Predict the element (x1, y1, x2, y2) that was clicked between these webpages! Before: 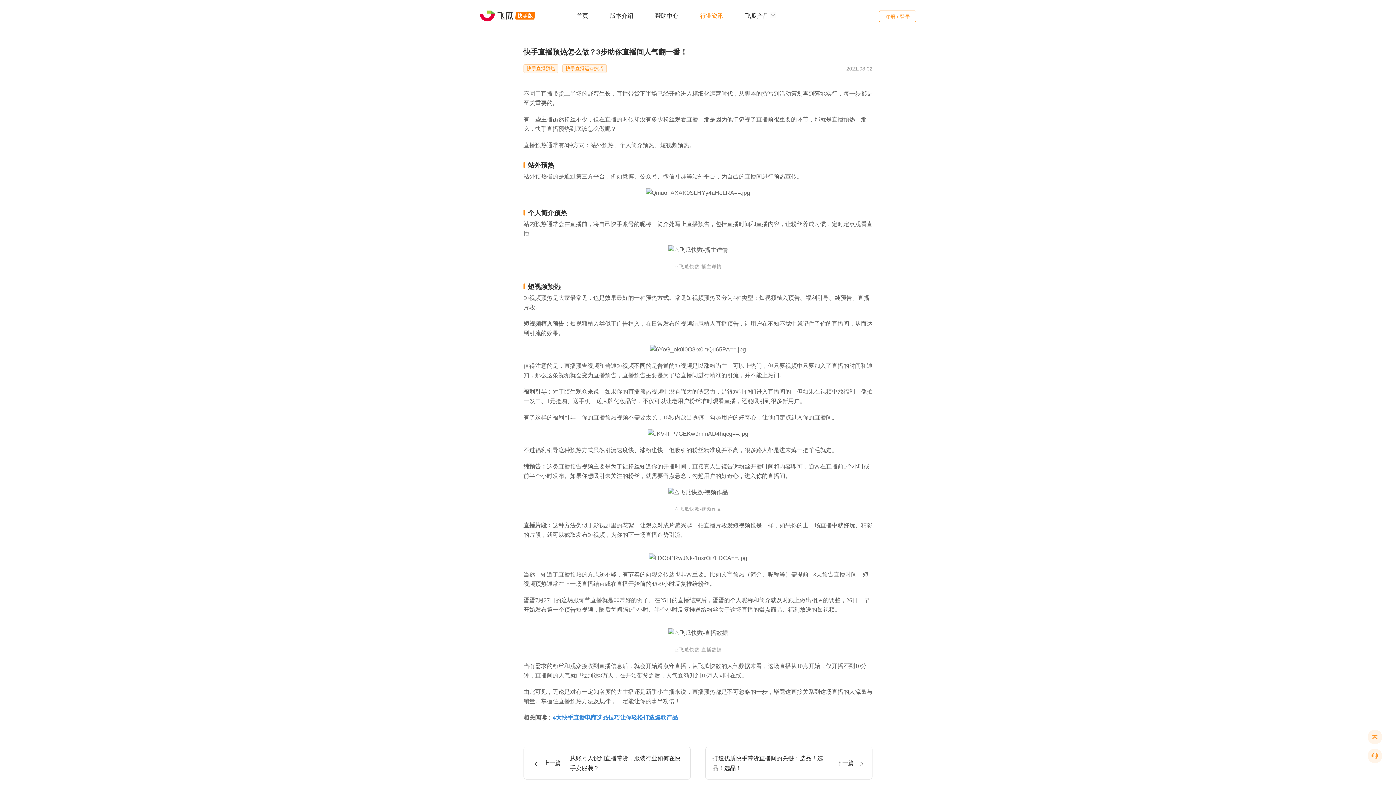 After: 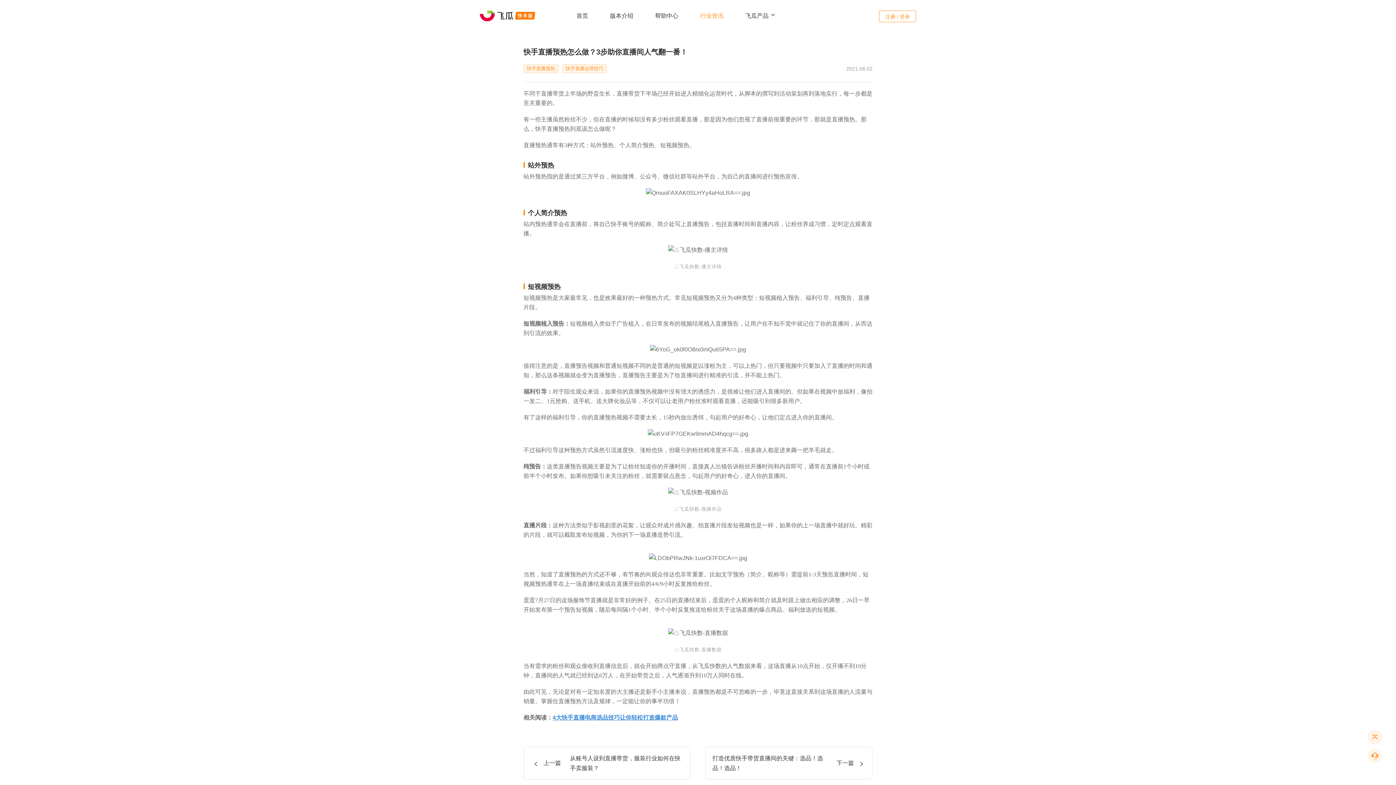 Action: bbox: (480, 8, 538, 23)